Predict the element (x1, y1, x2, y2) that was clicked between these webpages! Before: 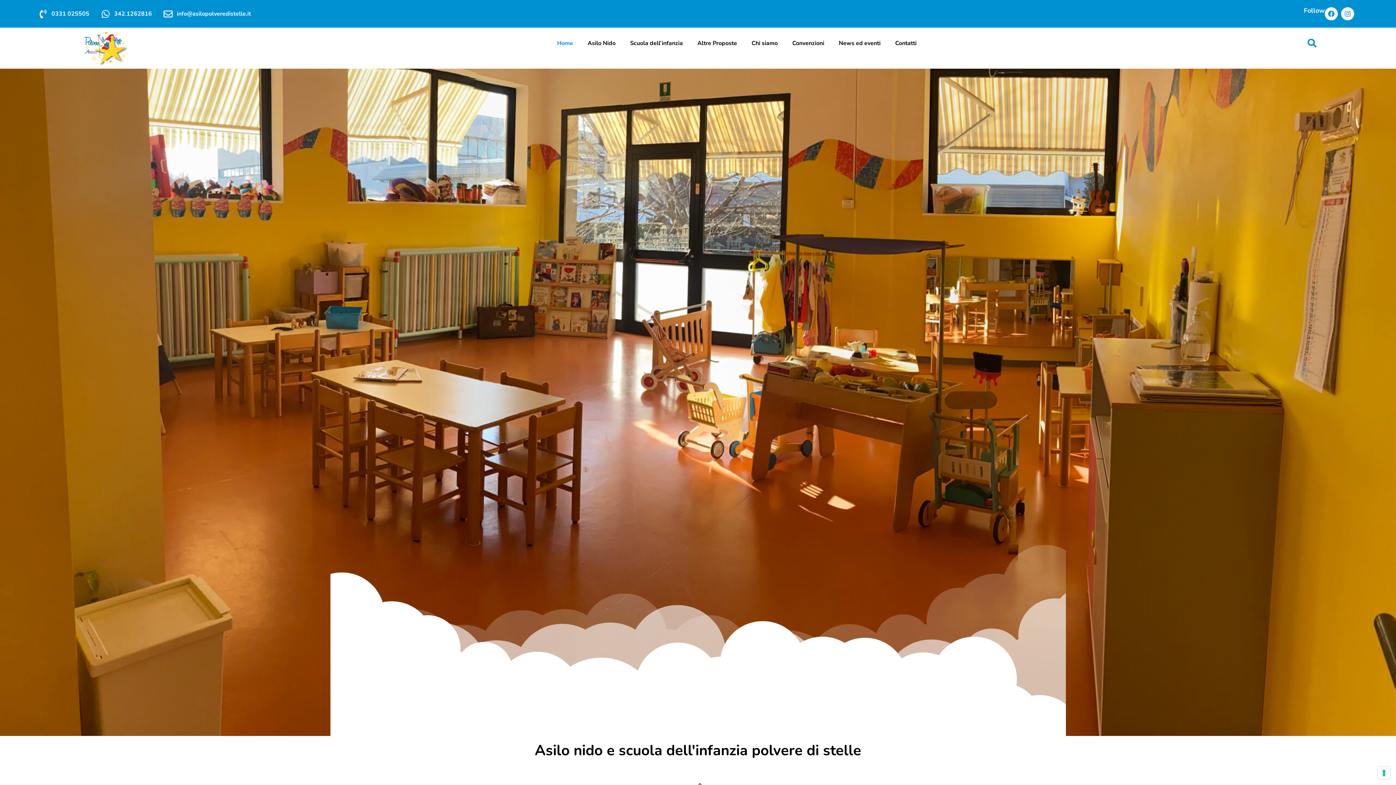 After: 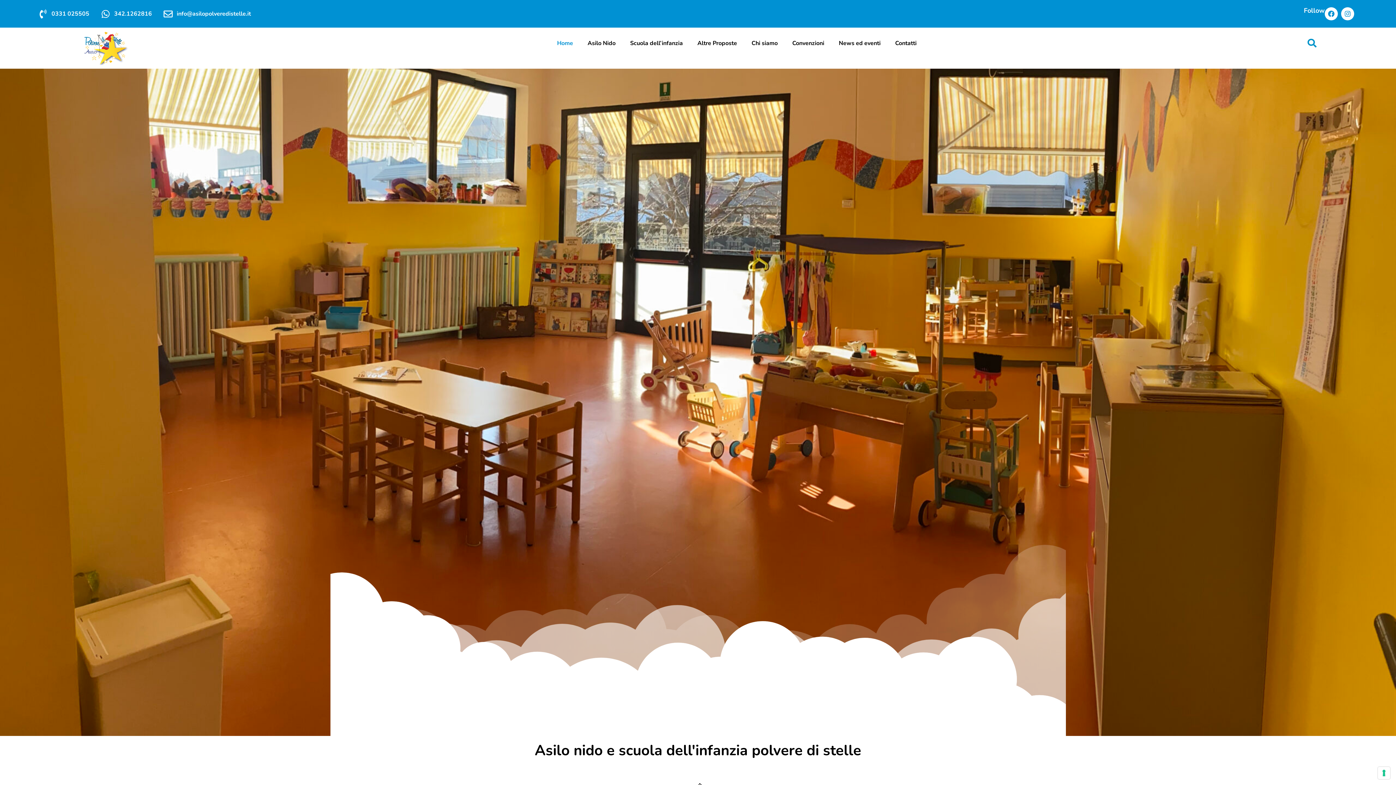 Action: label: 0331 025505 bbox: (38, 9, 89, 18)